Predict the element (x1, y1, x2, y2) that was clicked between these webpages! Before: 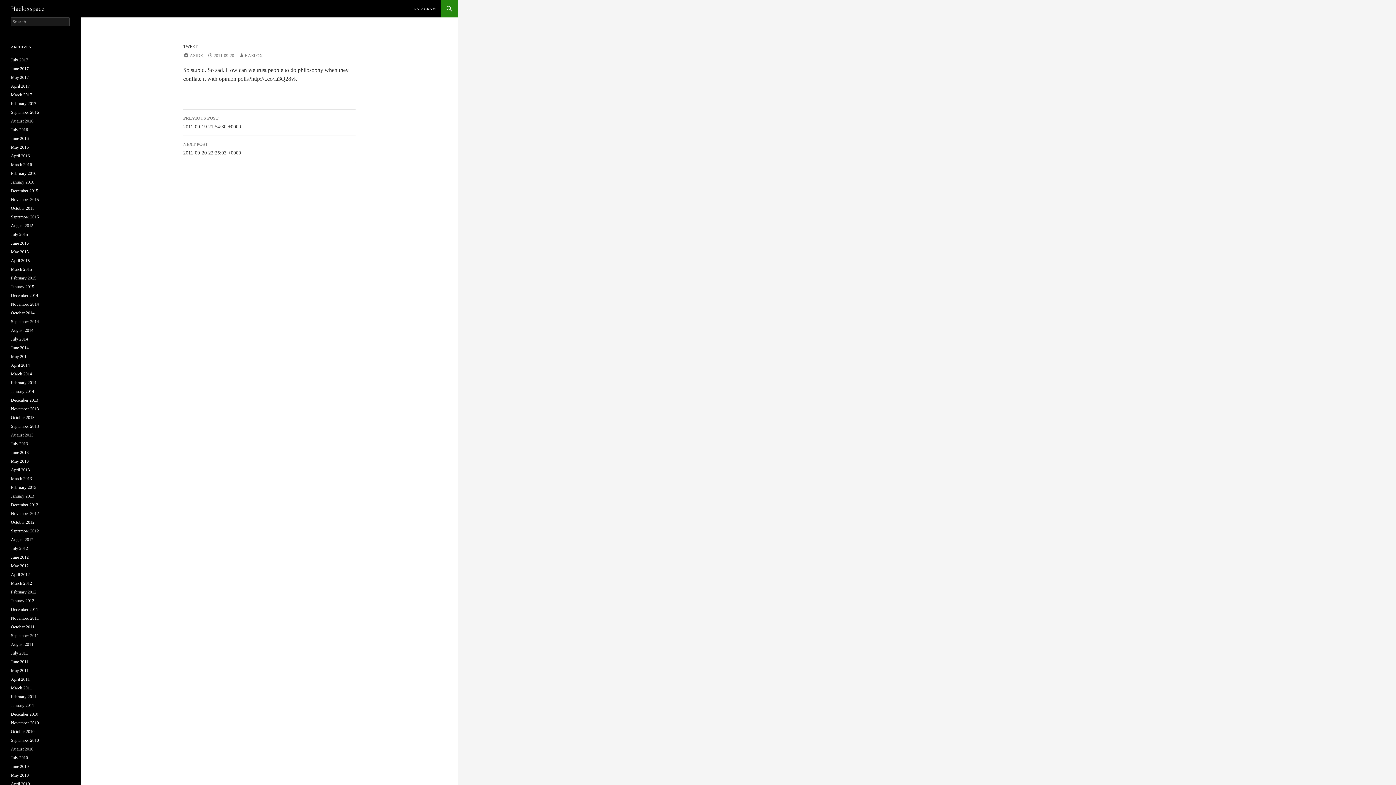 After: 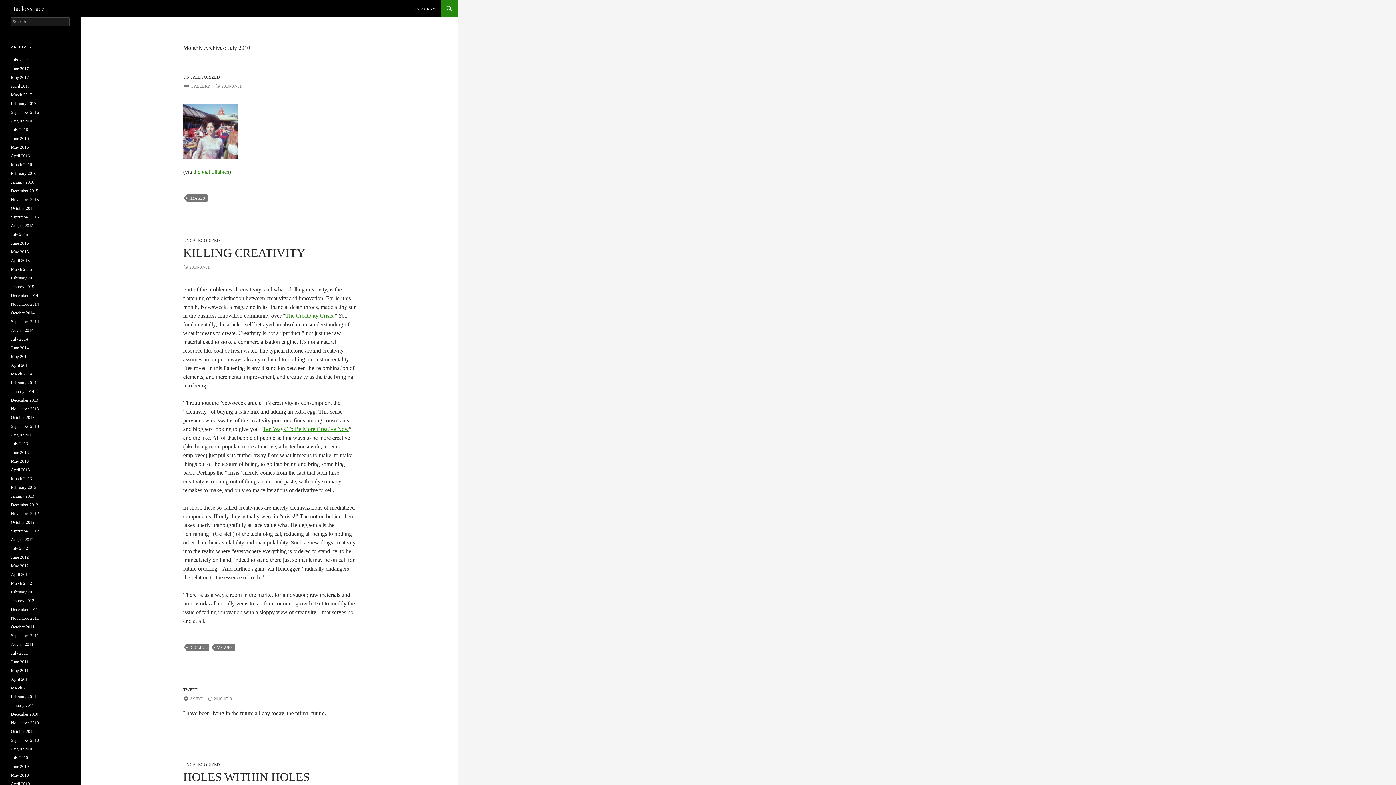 Action: bbox: (10, 755, 28, 760) label: July 2010